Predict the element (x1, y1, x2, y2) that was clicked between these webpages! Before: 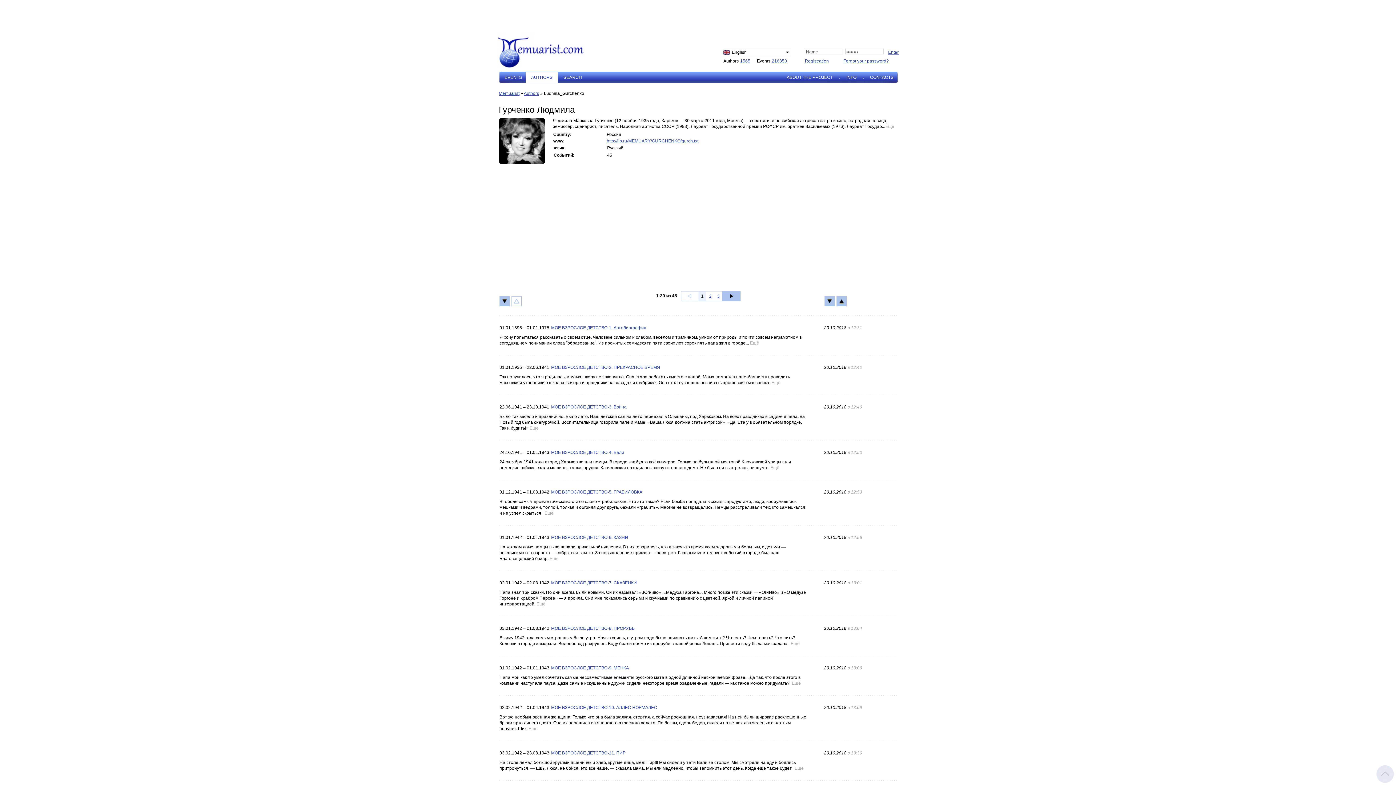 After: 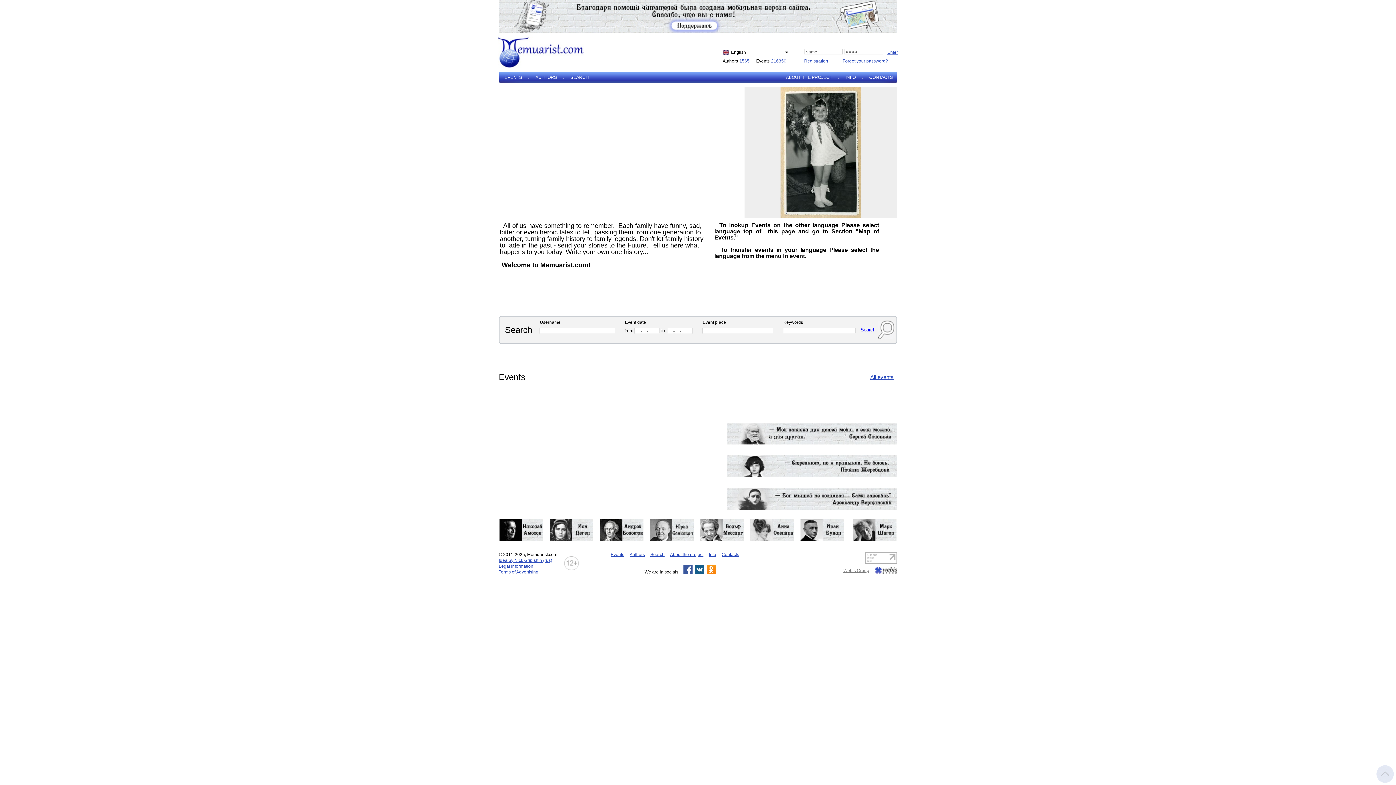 Action: bbox: (498, 67, 584, 72)